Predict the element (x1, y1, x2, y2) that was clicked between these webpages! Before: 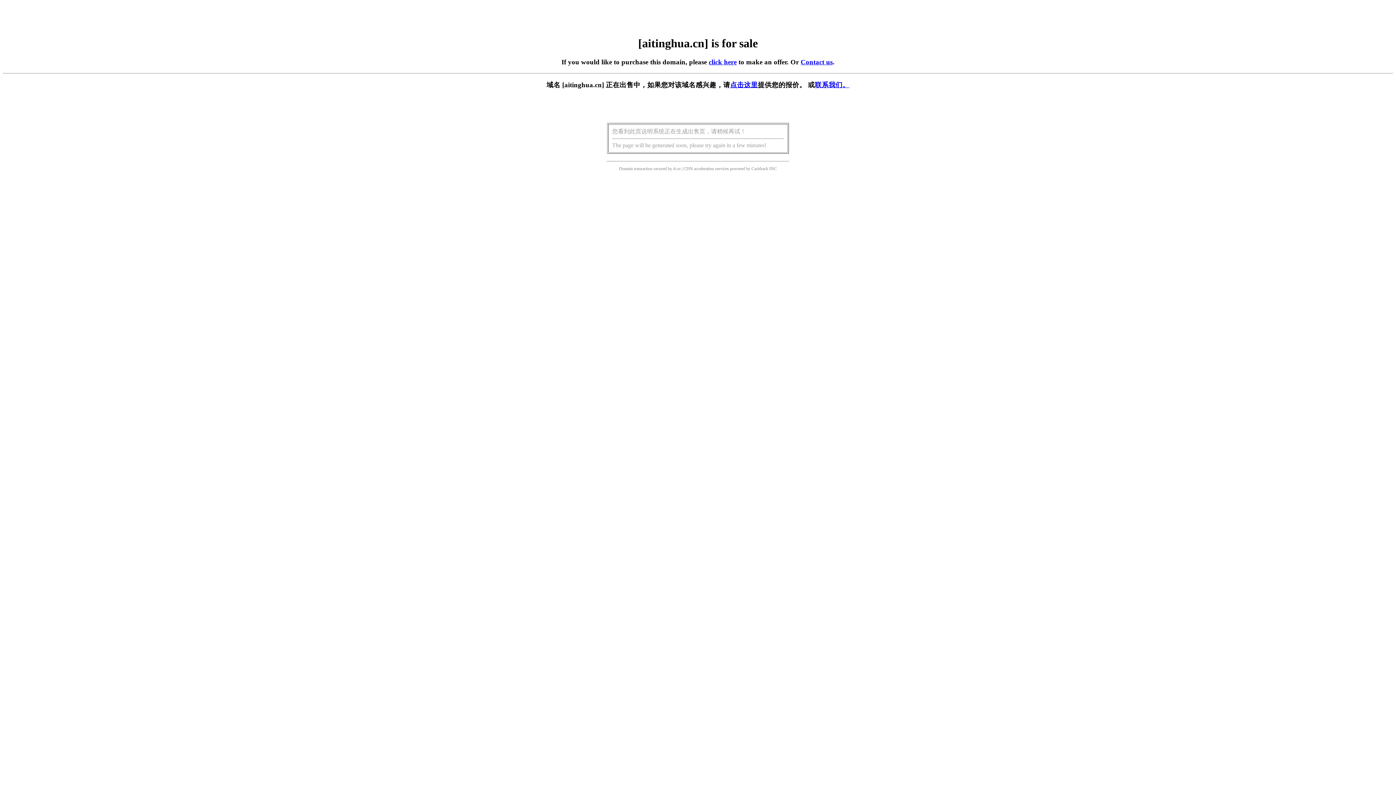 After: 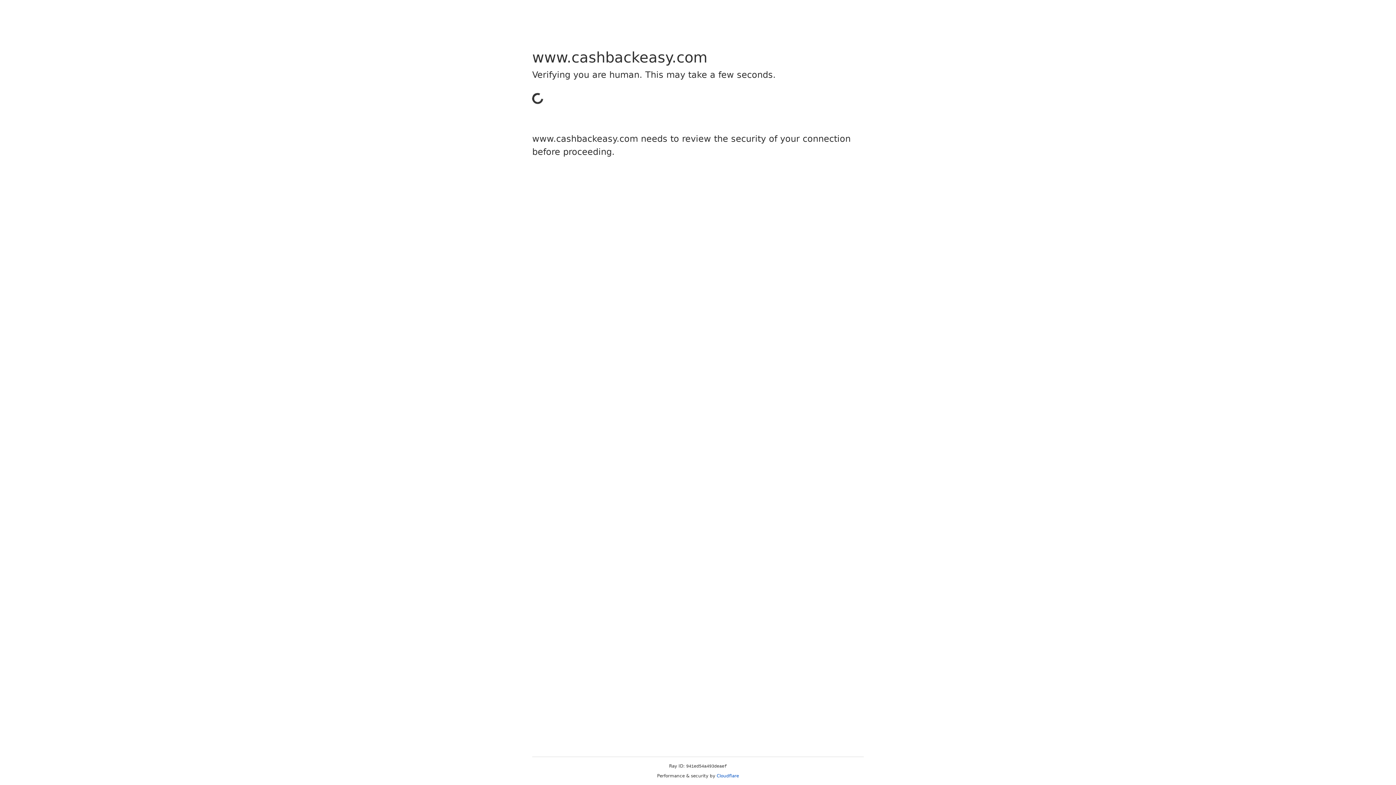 Action: label: Cashback bbox: (751, 166, 768, 171)